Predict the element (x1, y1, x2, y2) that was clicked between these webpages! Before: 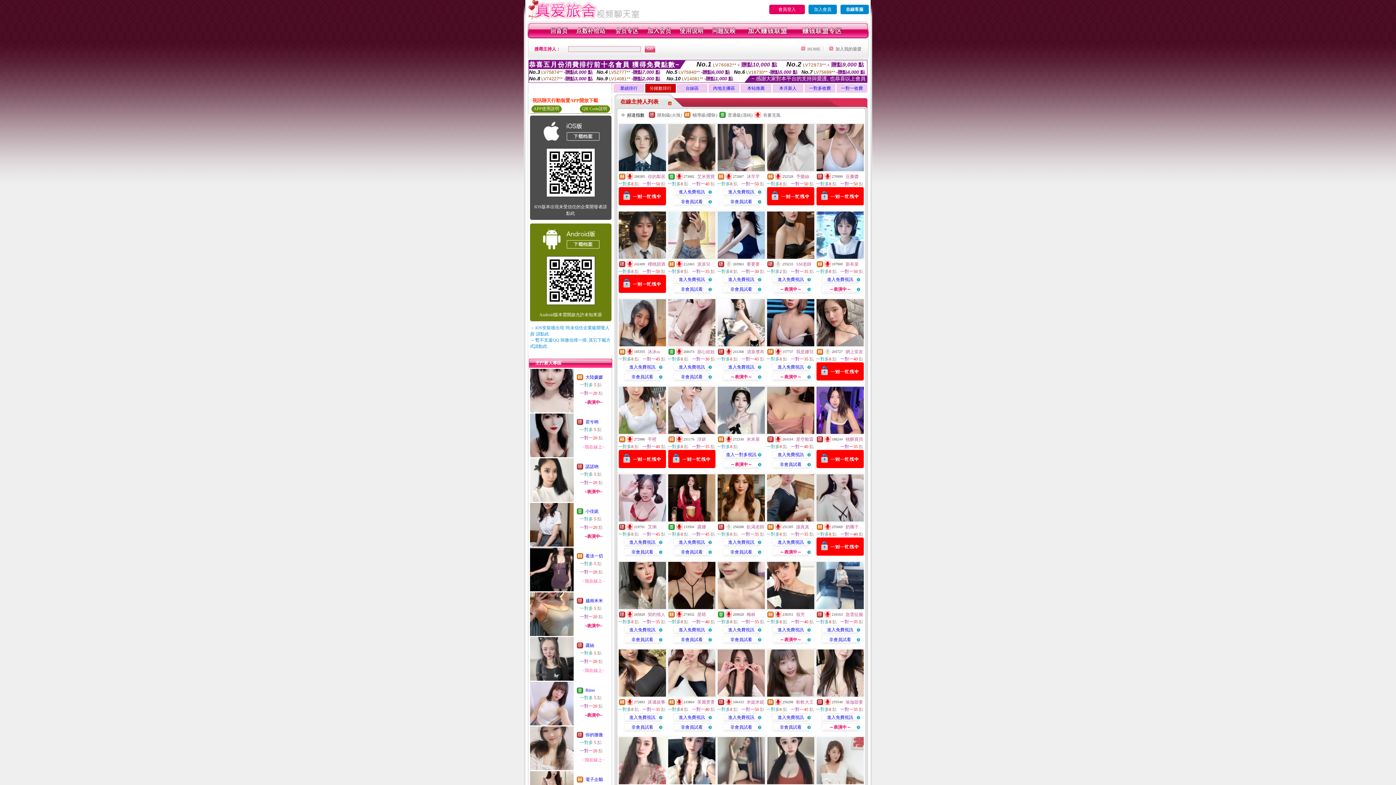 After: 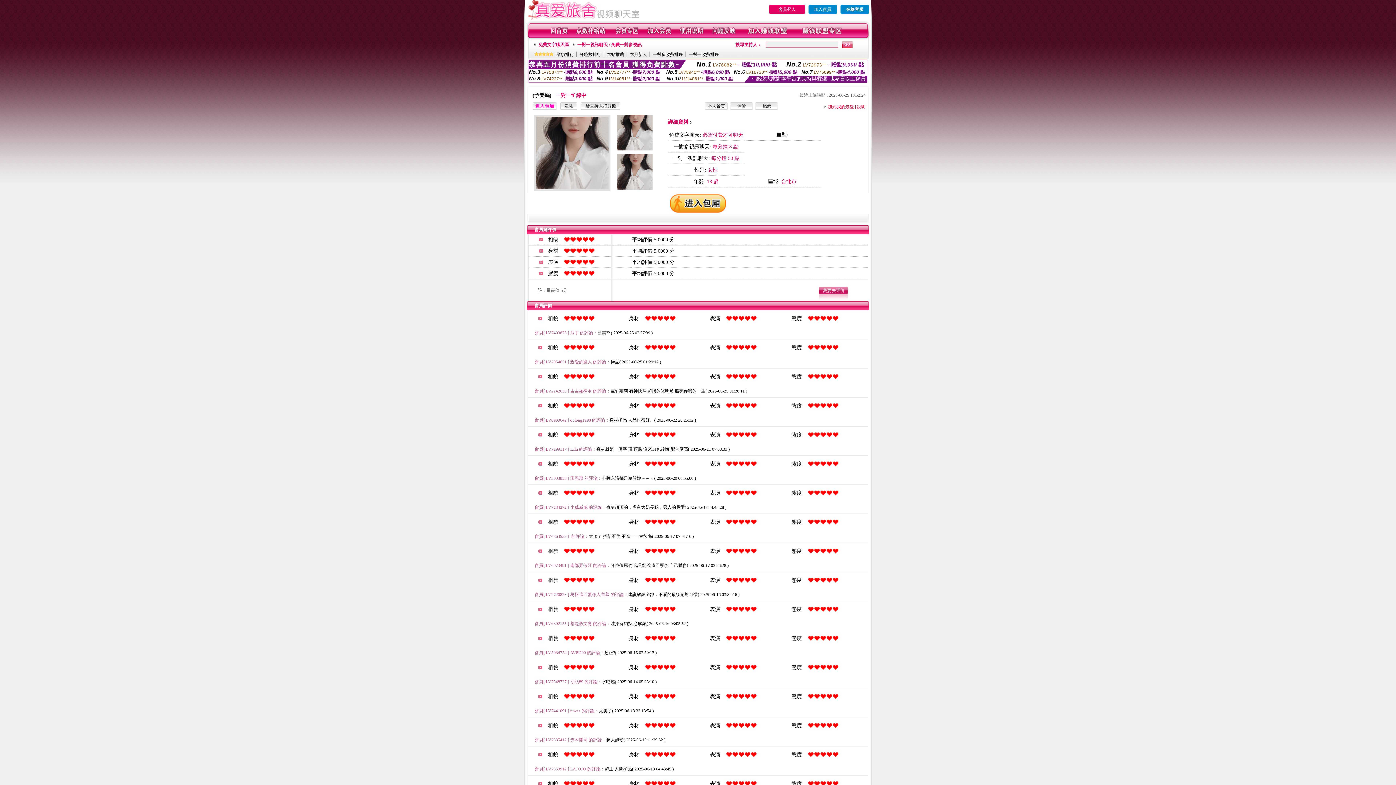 Action: bbox: (796, 174, 809, 179) label: 予樂絲